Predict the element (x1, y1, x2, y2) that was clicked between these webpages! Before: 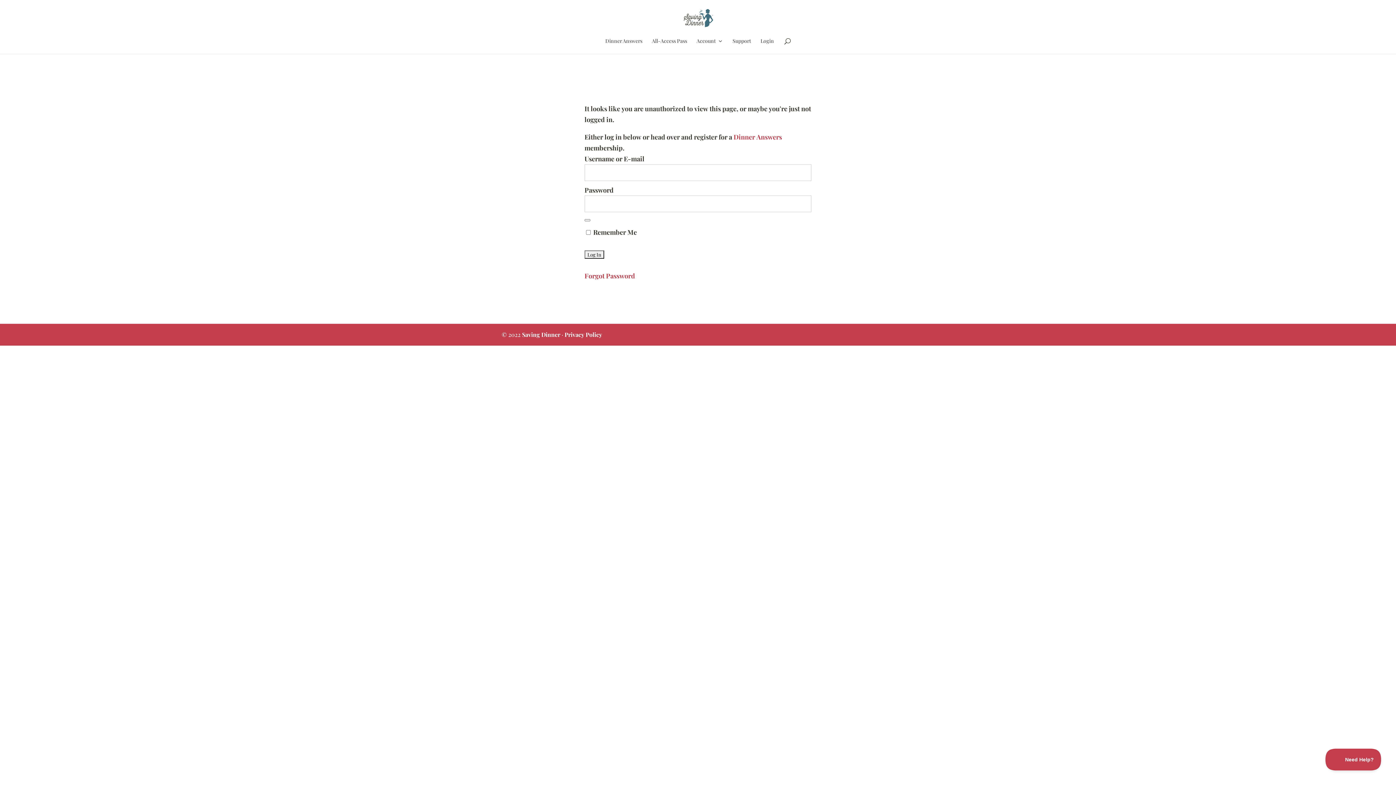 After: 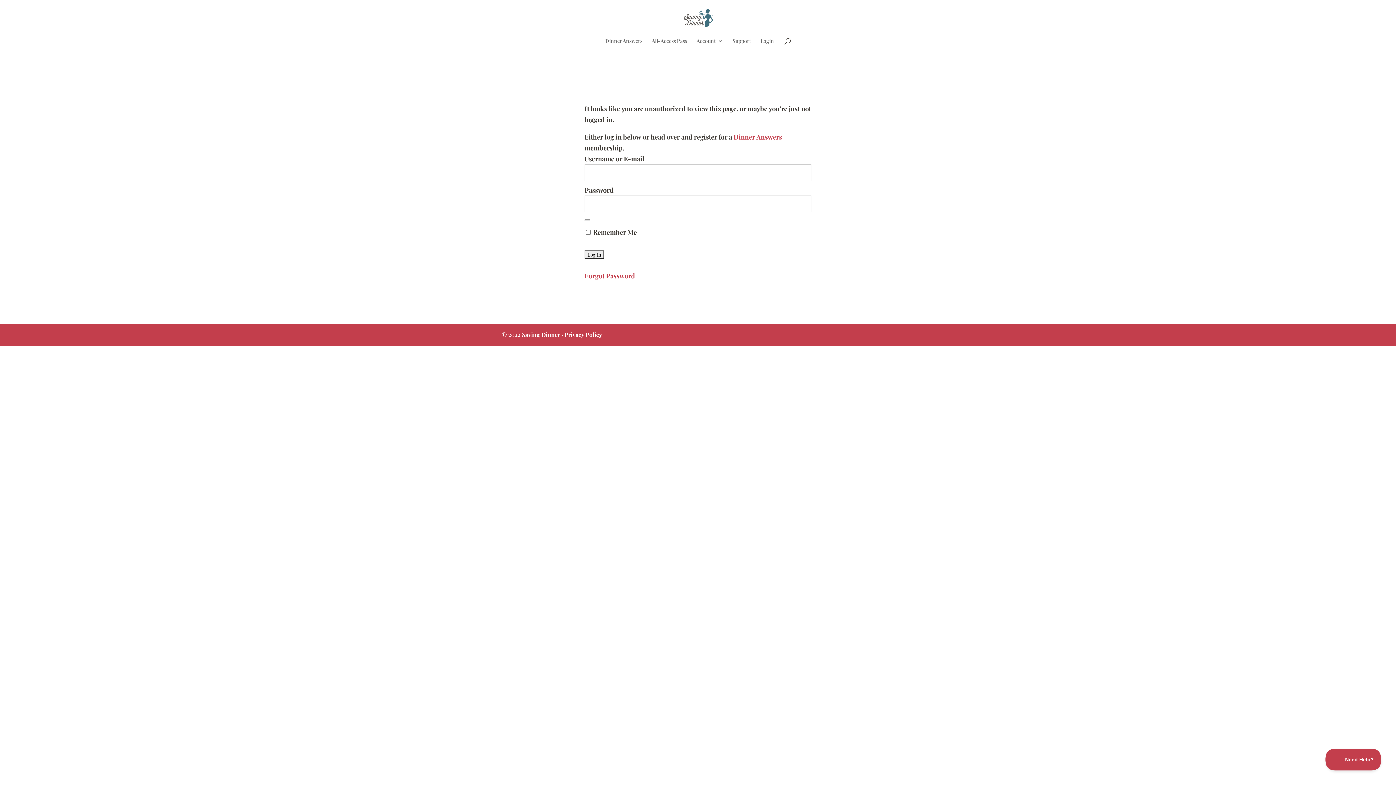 Action: label: Show password bbox: (584, 219, 590, 221)